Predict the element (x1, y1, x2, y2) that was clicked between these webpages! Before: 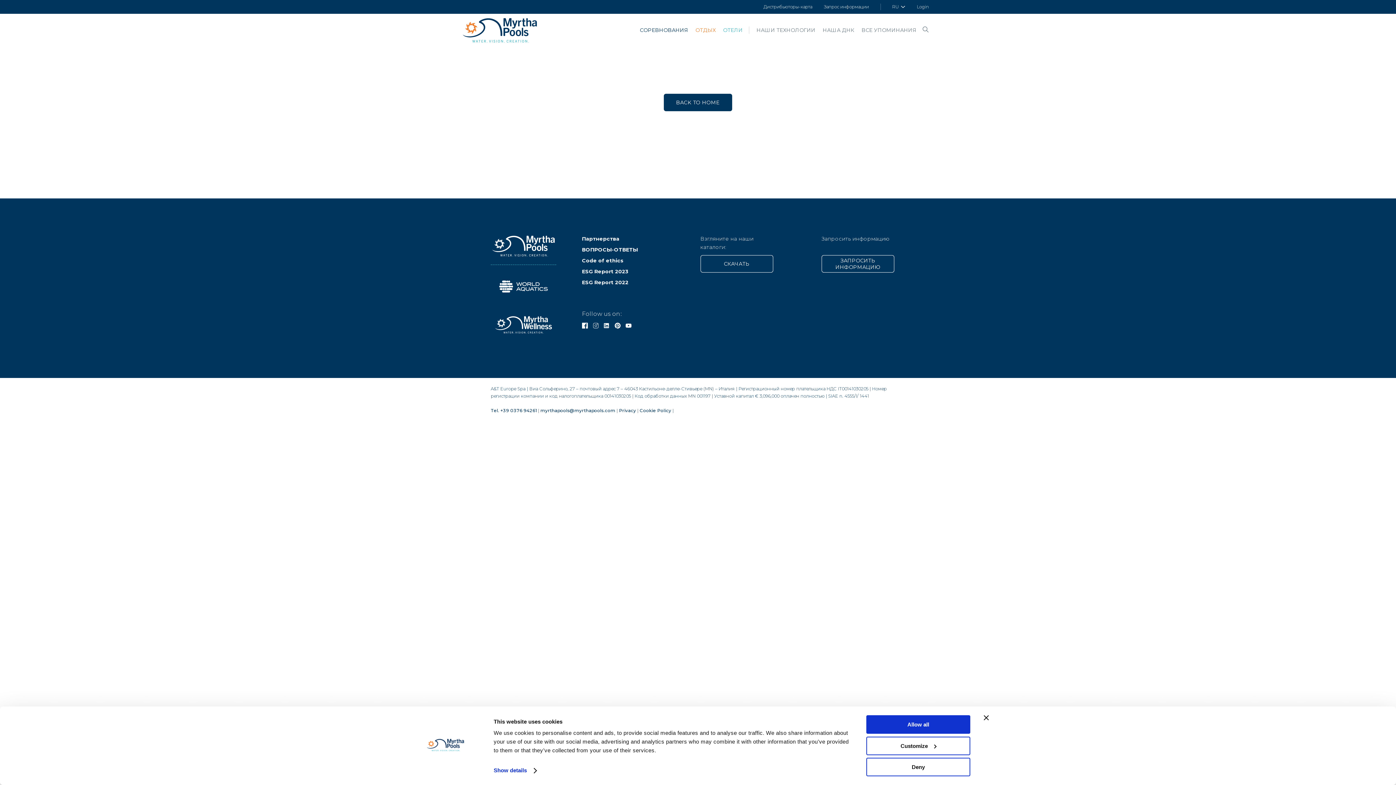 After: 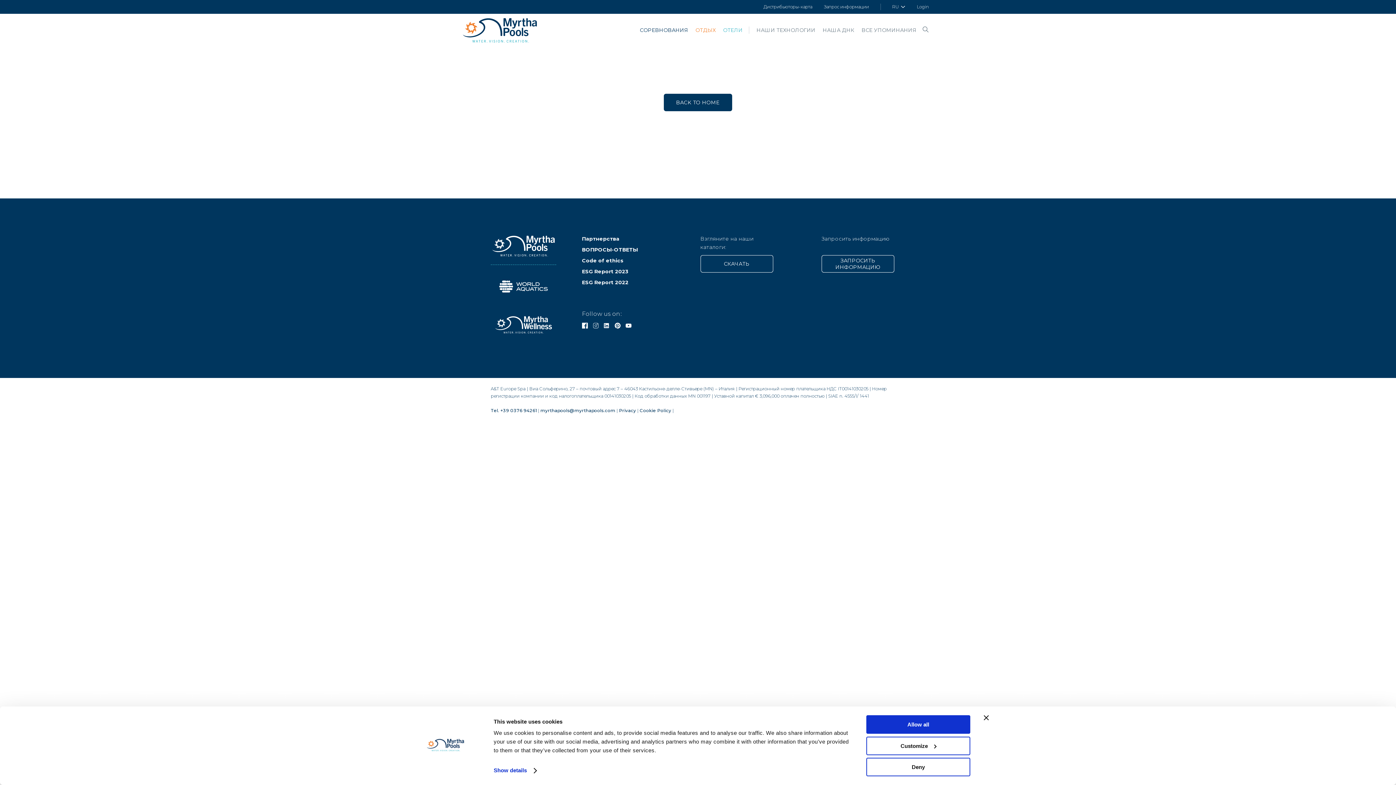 Action: bbox: (582, 278, 628, 286) label: ESG Report 2022